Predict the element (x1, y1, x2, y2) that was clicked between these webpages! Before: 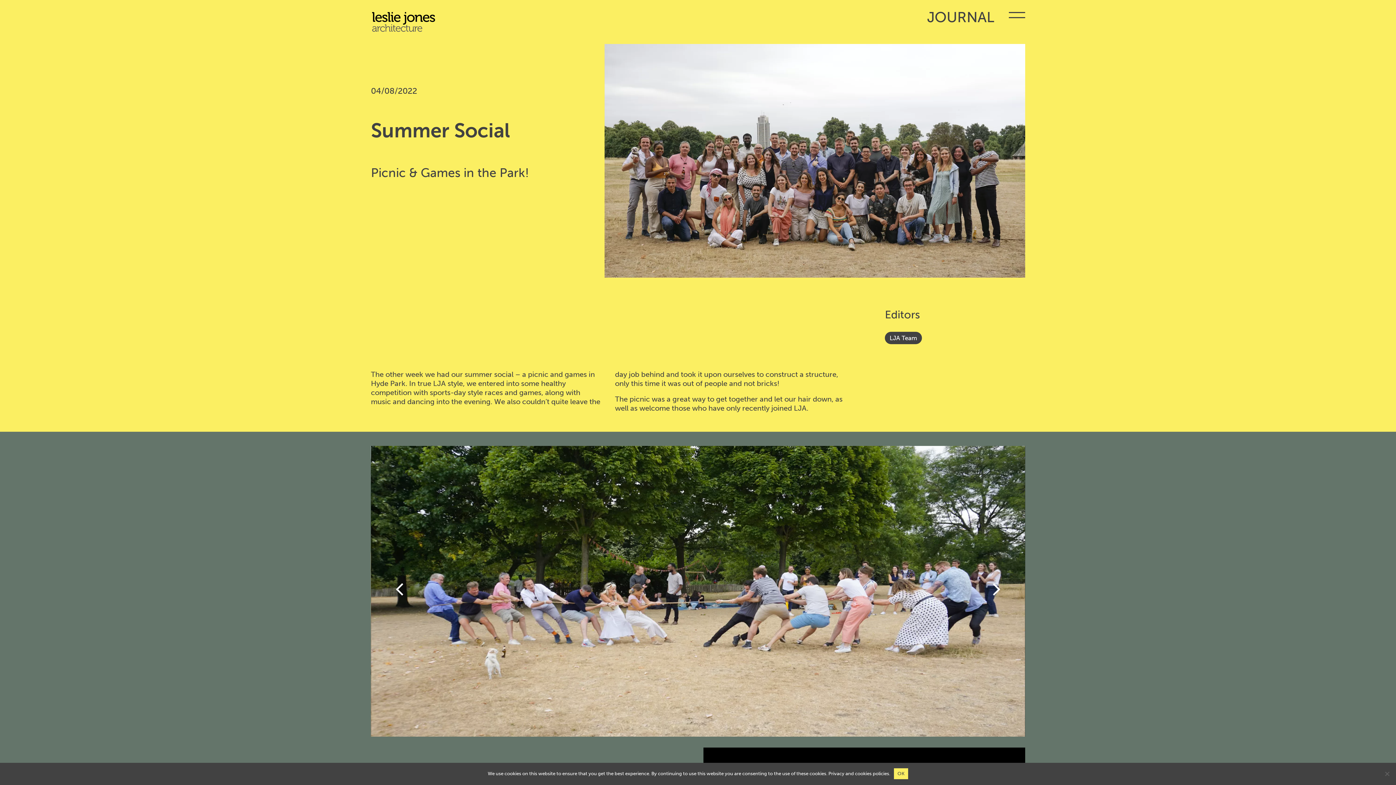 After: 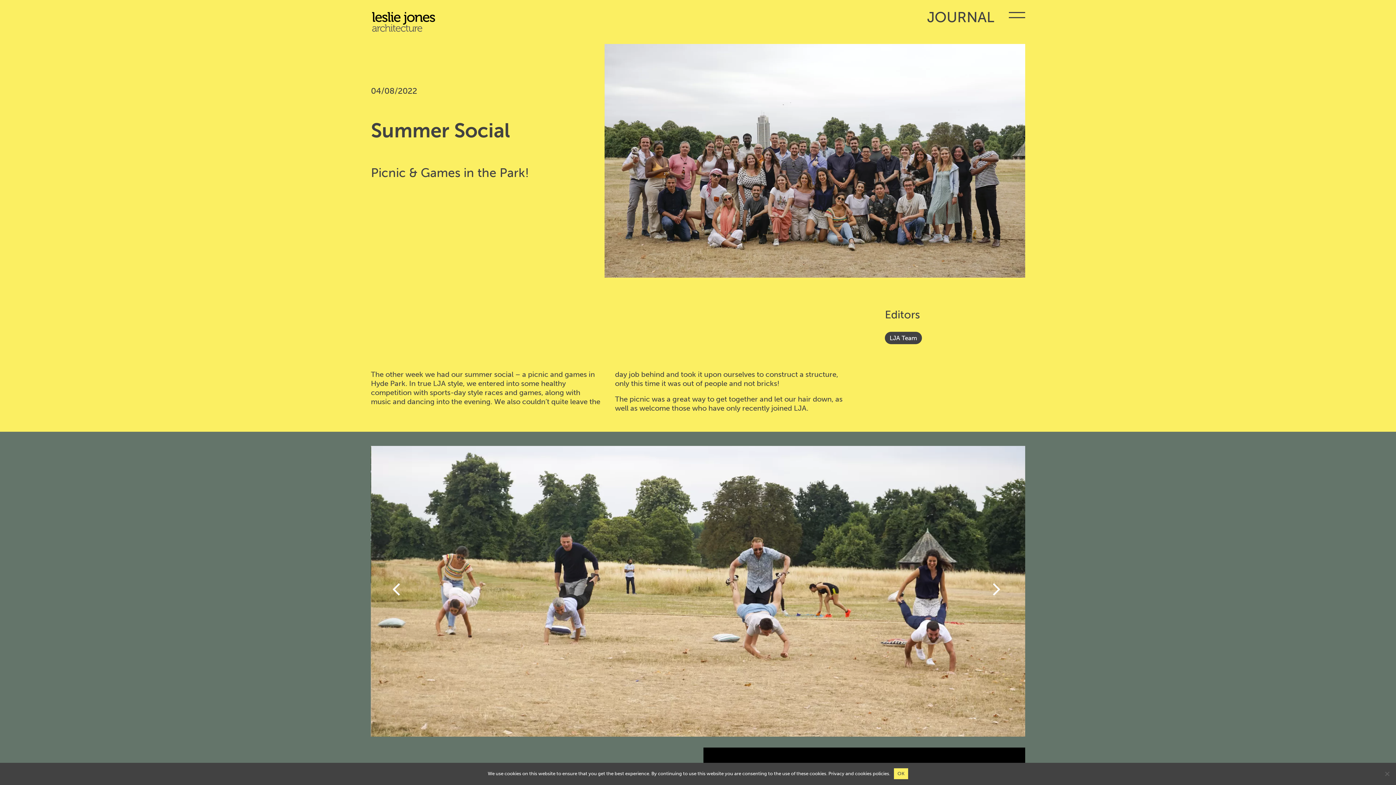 Action: bbox: (371, 581, 400, 599) label: Previous